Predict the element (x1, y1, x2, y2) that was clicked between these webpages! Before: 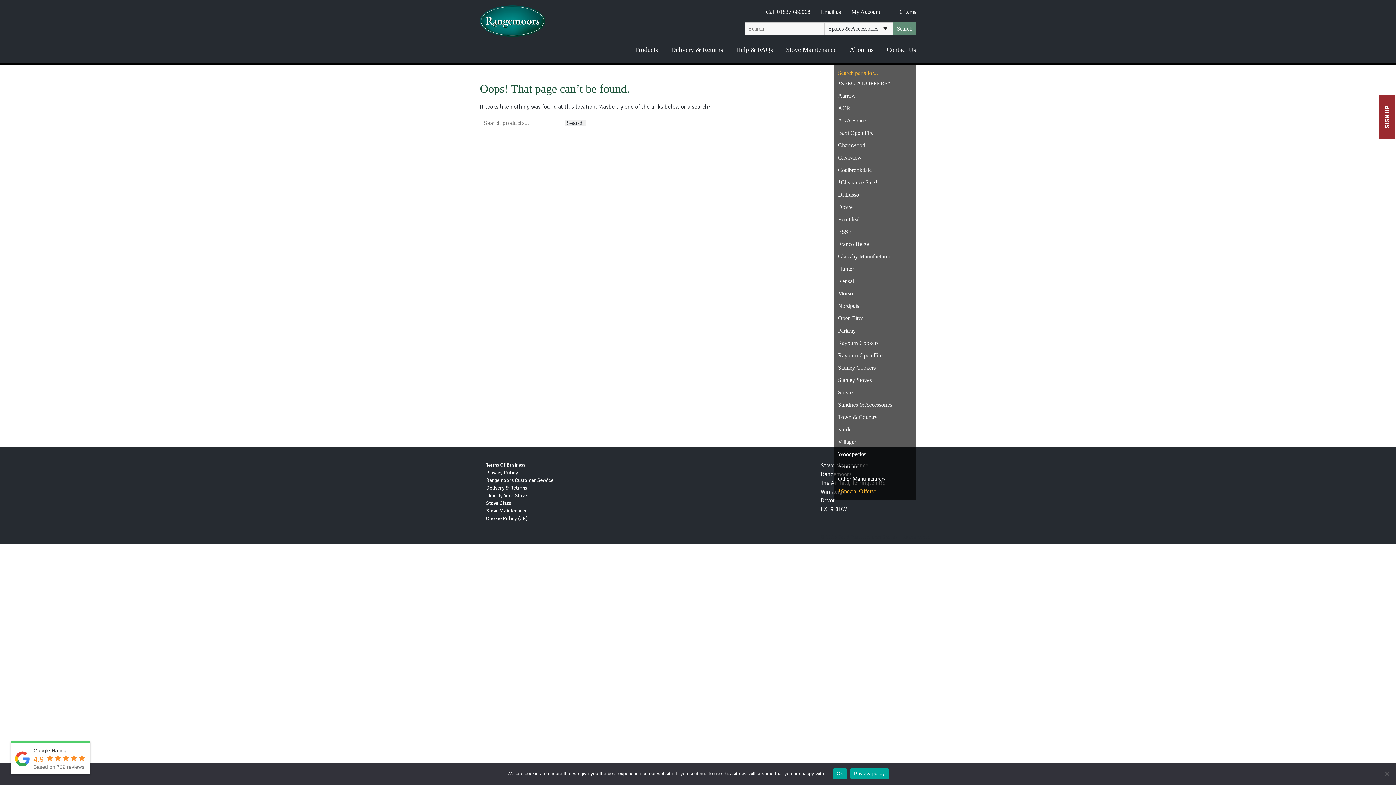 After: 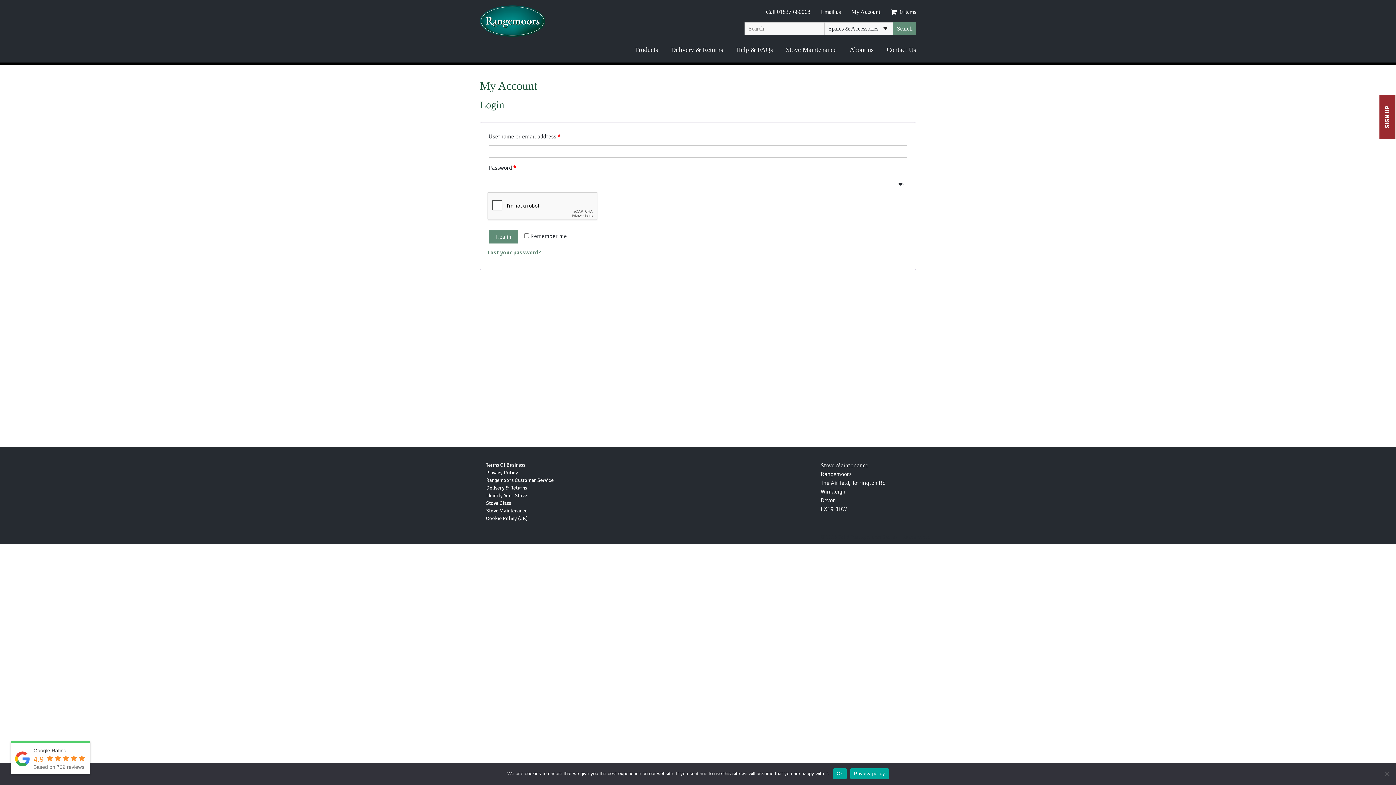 Action: label: My Account bbox: (851, 8, 880, 14)